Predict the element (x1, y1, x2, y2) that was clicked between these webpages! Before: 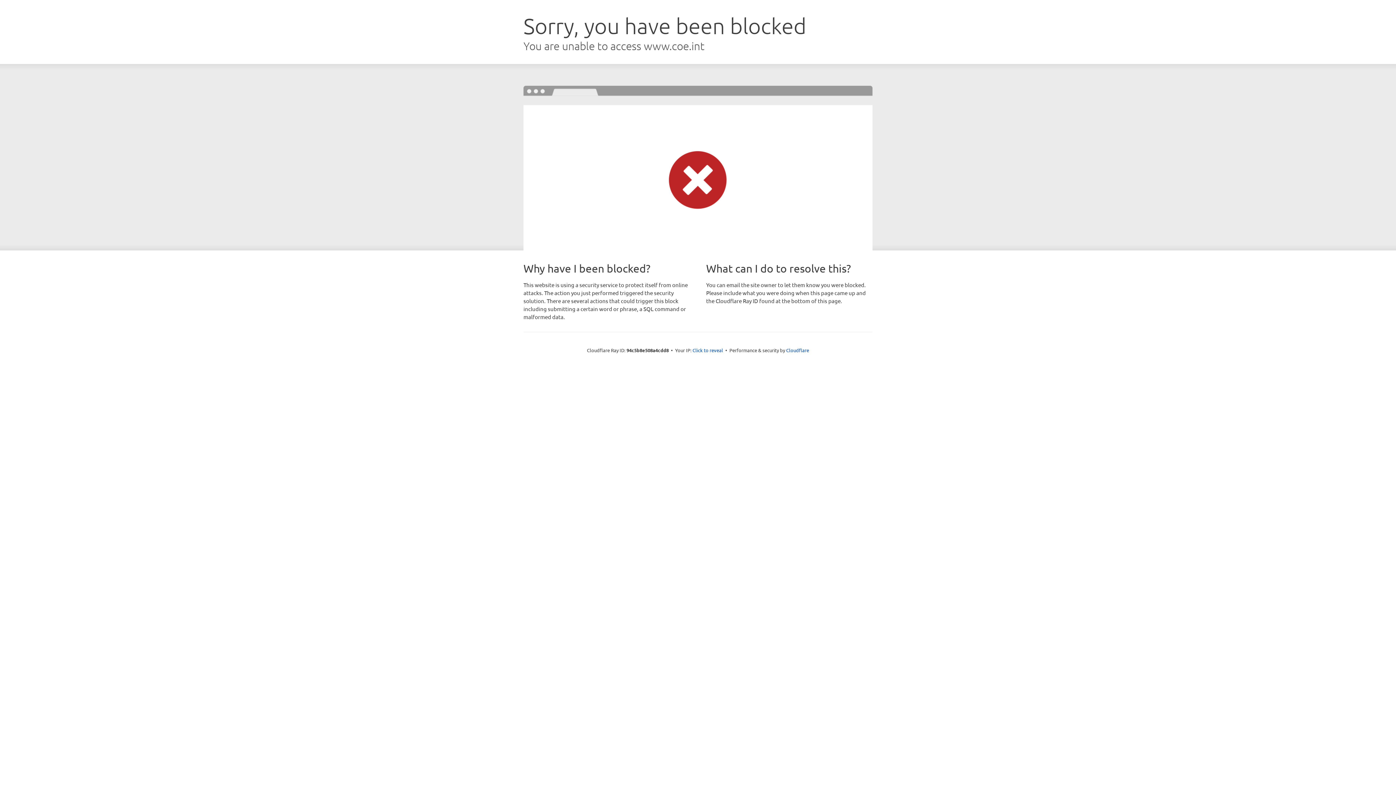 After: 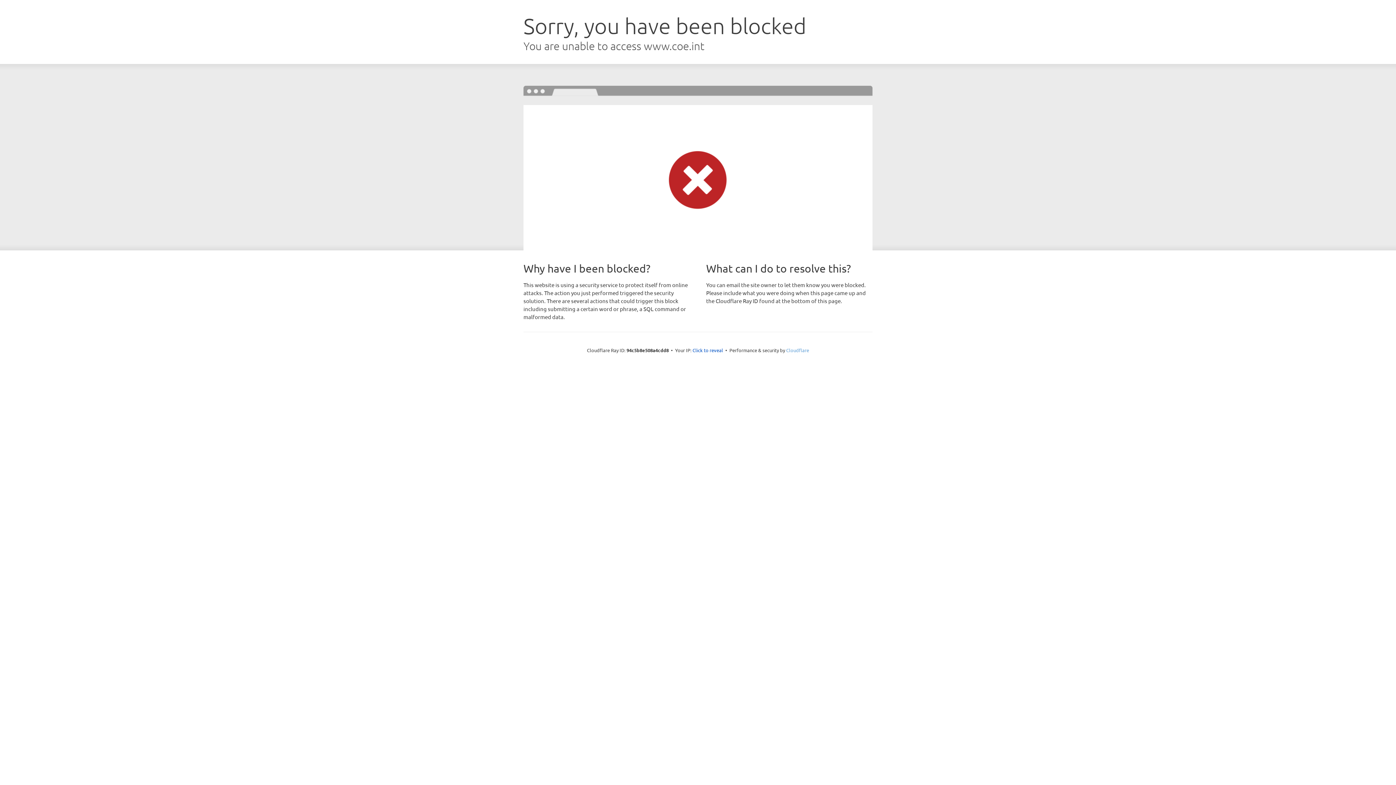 Action: label: Cloudflare bbox: (786, 347, 809, 353)